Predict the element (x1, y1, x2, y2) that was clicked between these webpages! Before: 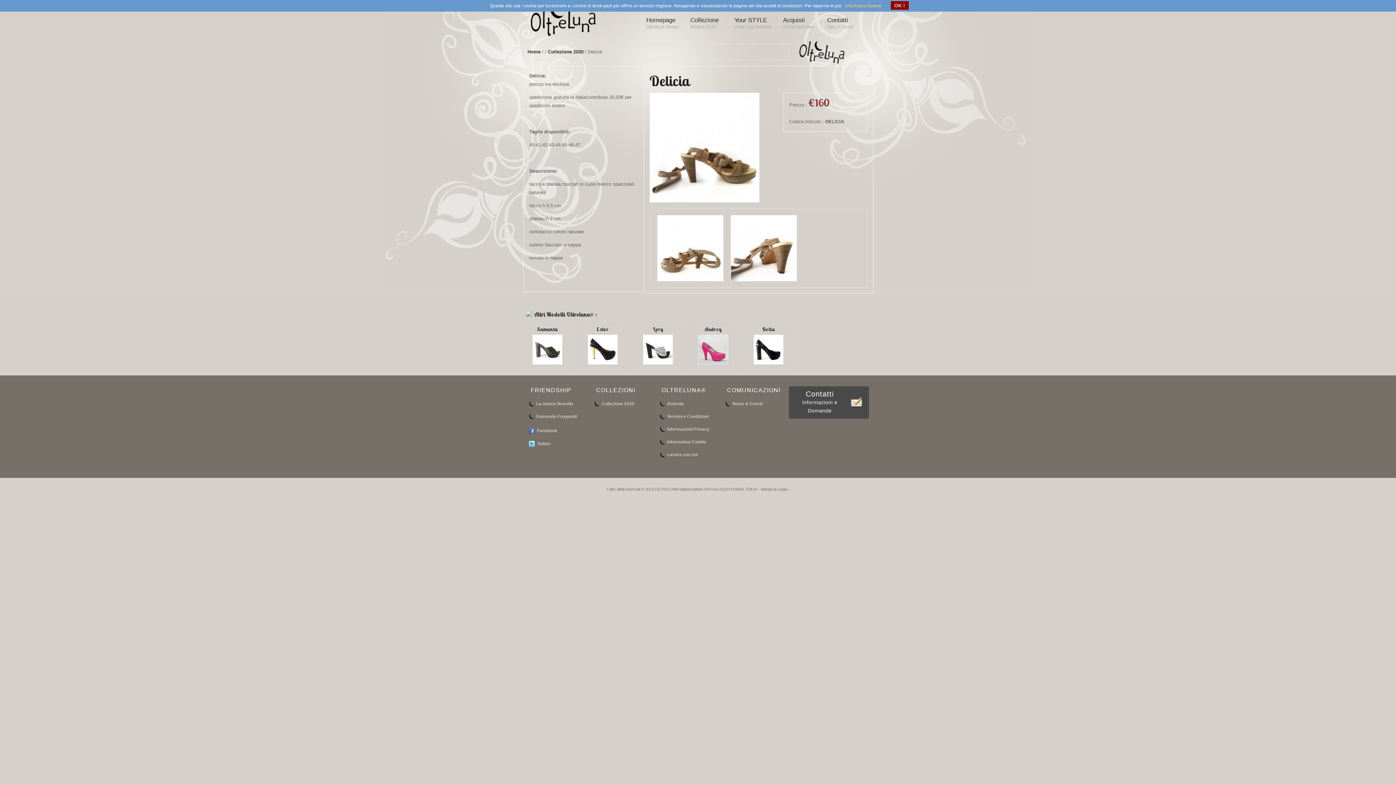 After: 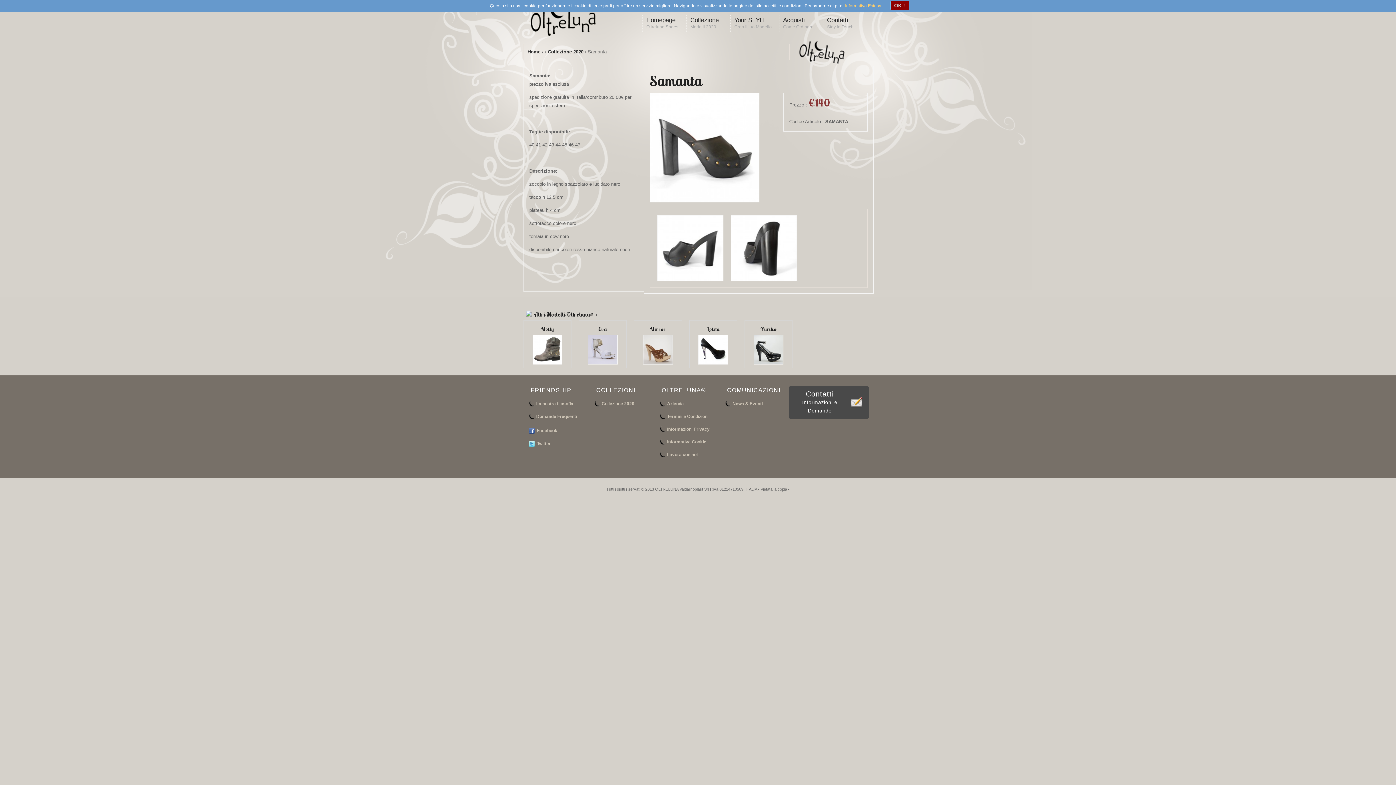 Action: bbox: (532, 360, 562, 365)